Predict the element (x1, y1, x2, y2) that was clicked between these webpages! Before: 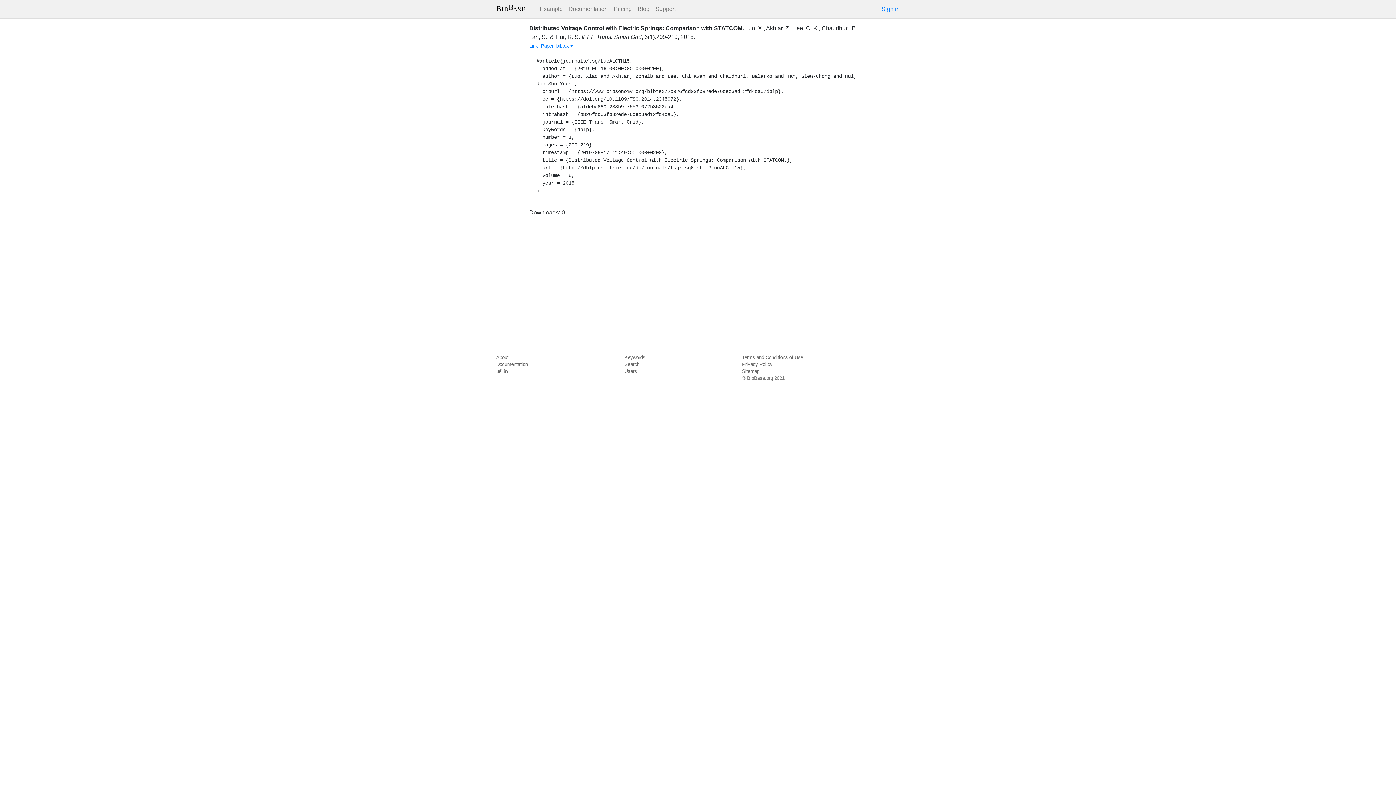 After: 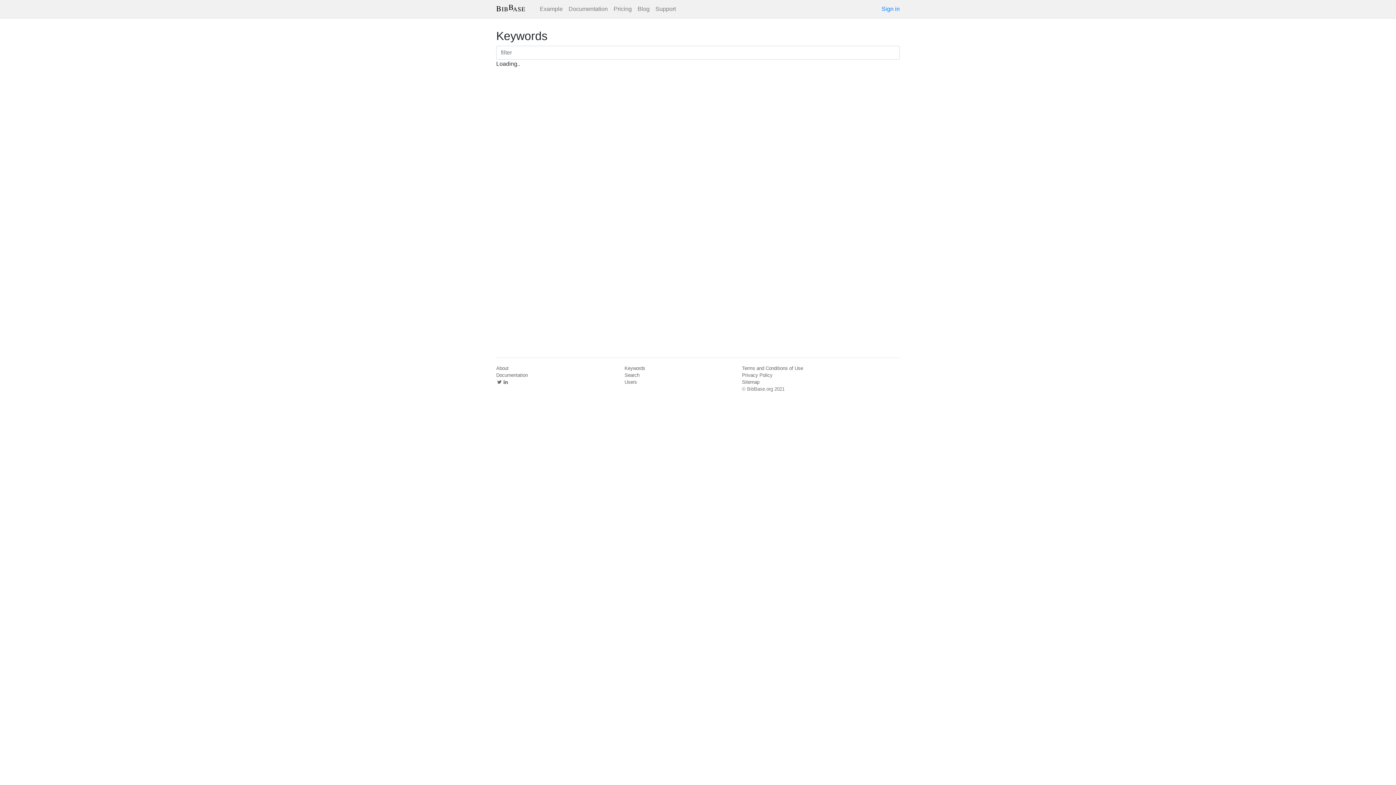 Action: label: Keywords bbox: (624, 354, 645, 360)